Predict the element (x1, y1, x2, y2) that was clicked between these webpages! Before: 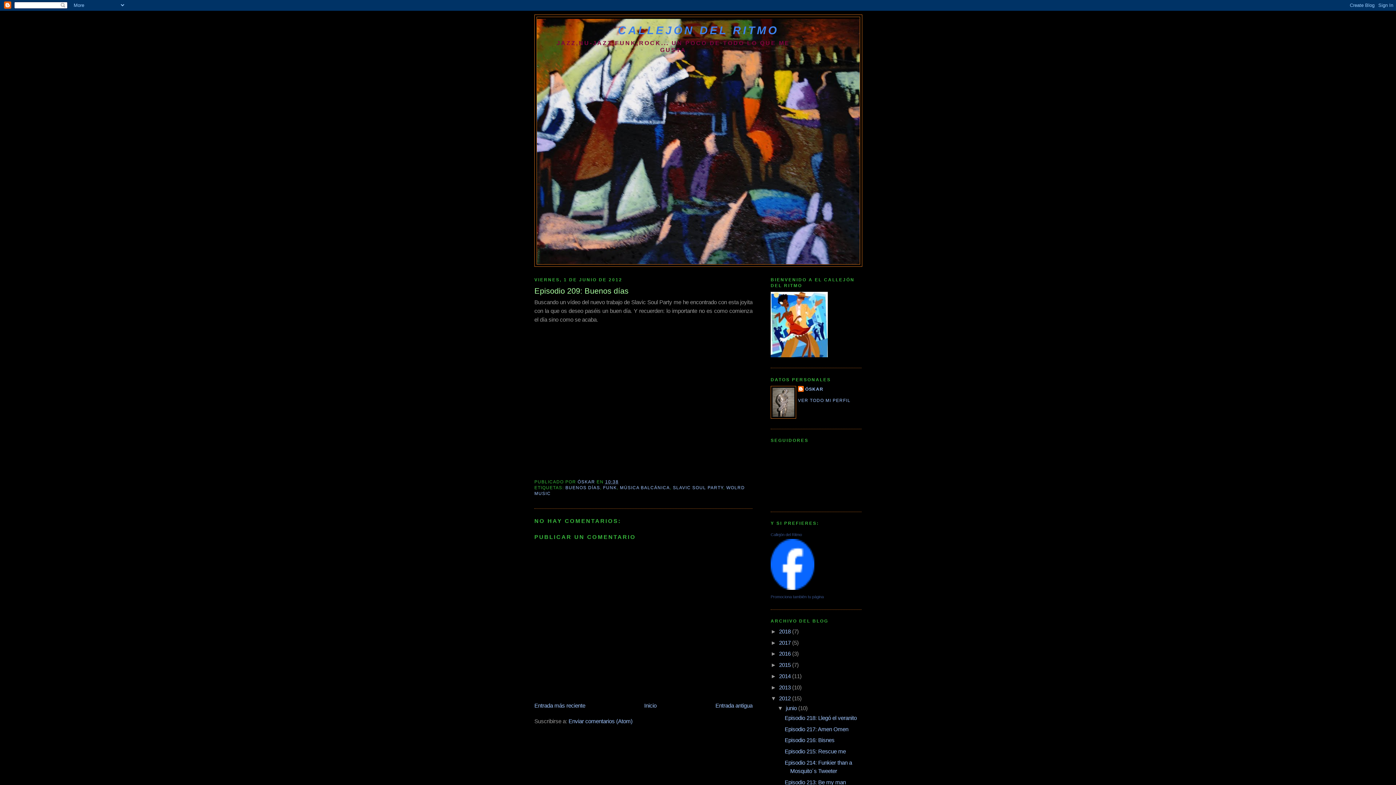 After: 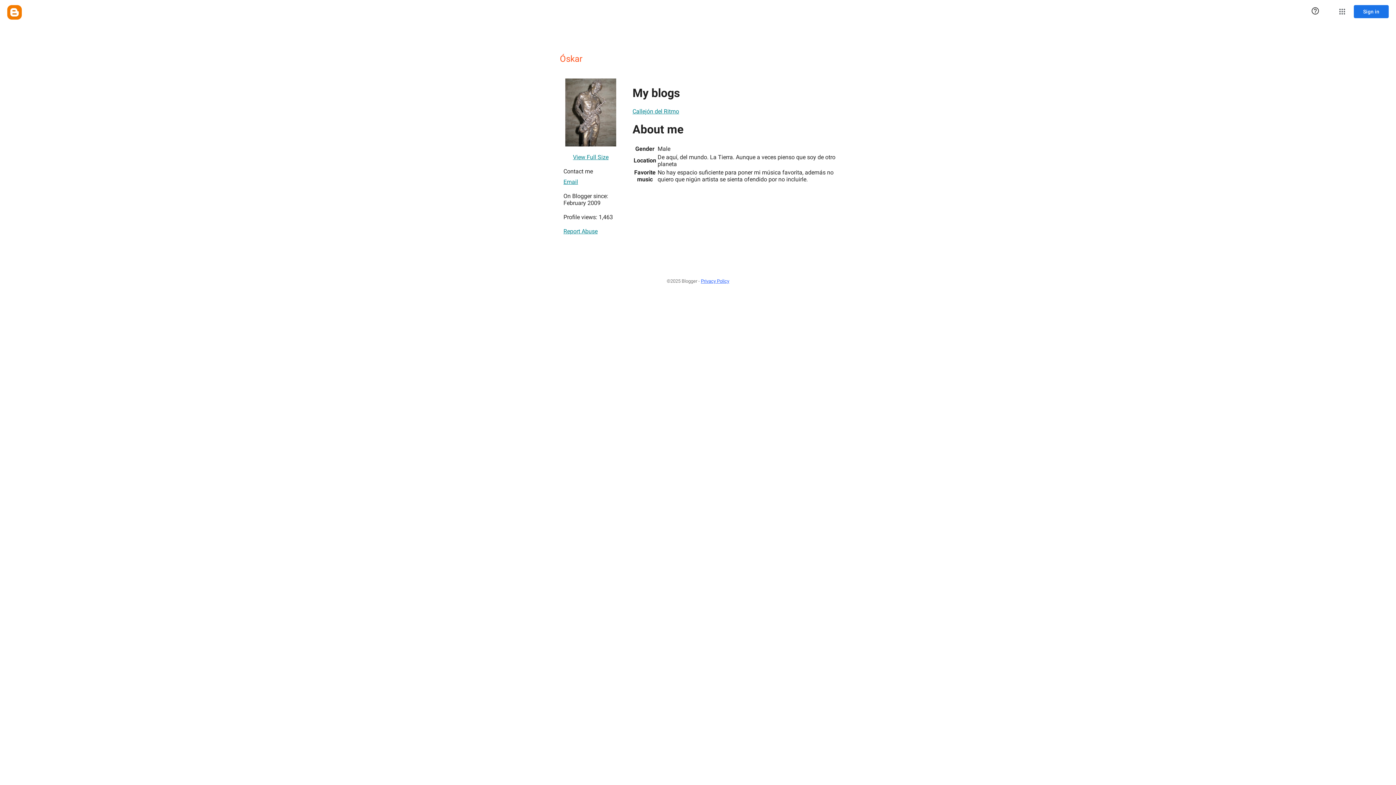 Action: label: ÓSKAR bbox: (798, 386, 823, 393)